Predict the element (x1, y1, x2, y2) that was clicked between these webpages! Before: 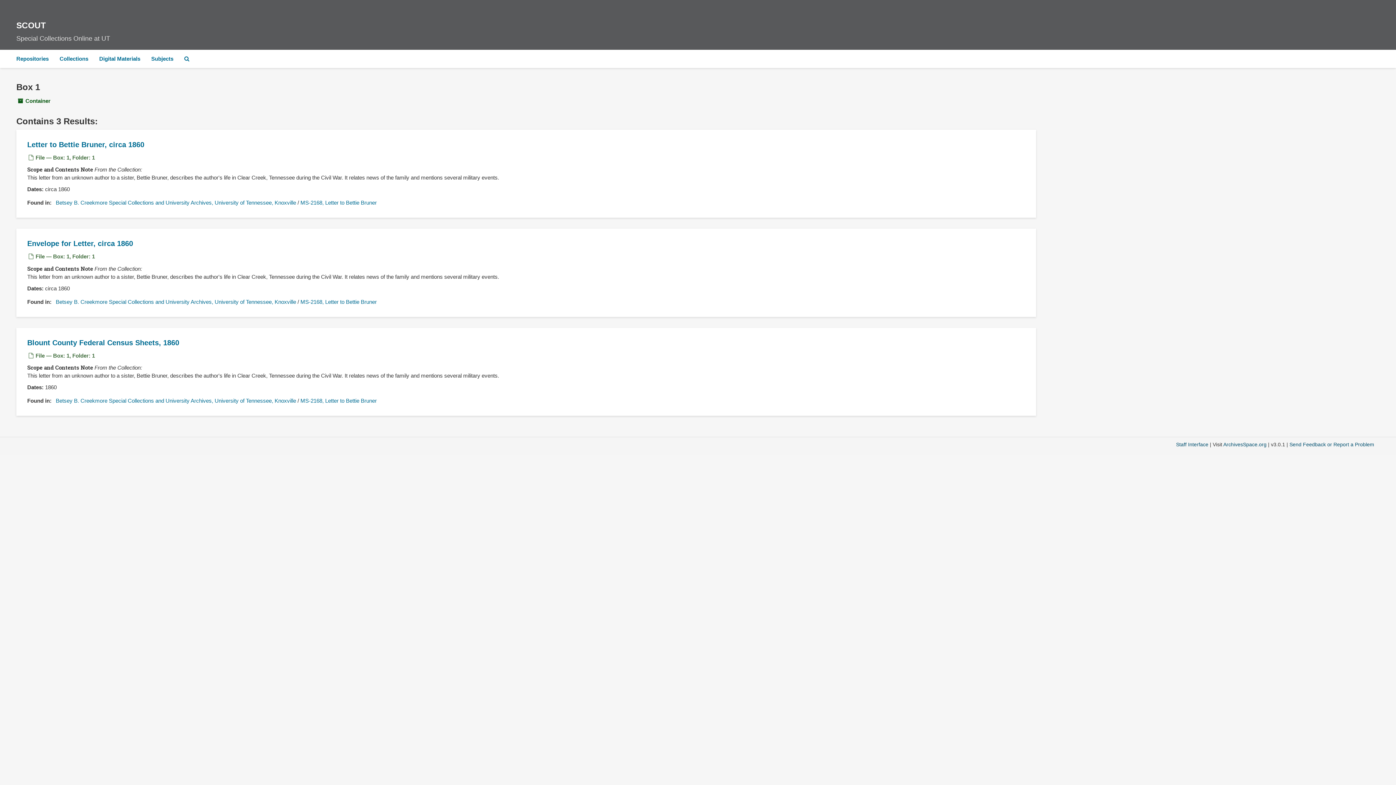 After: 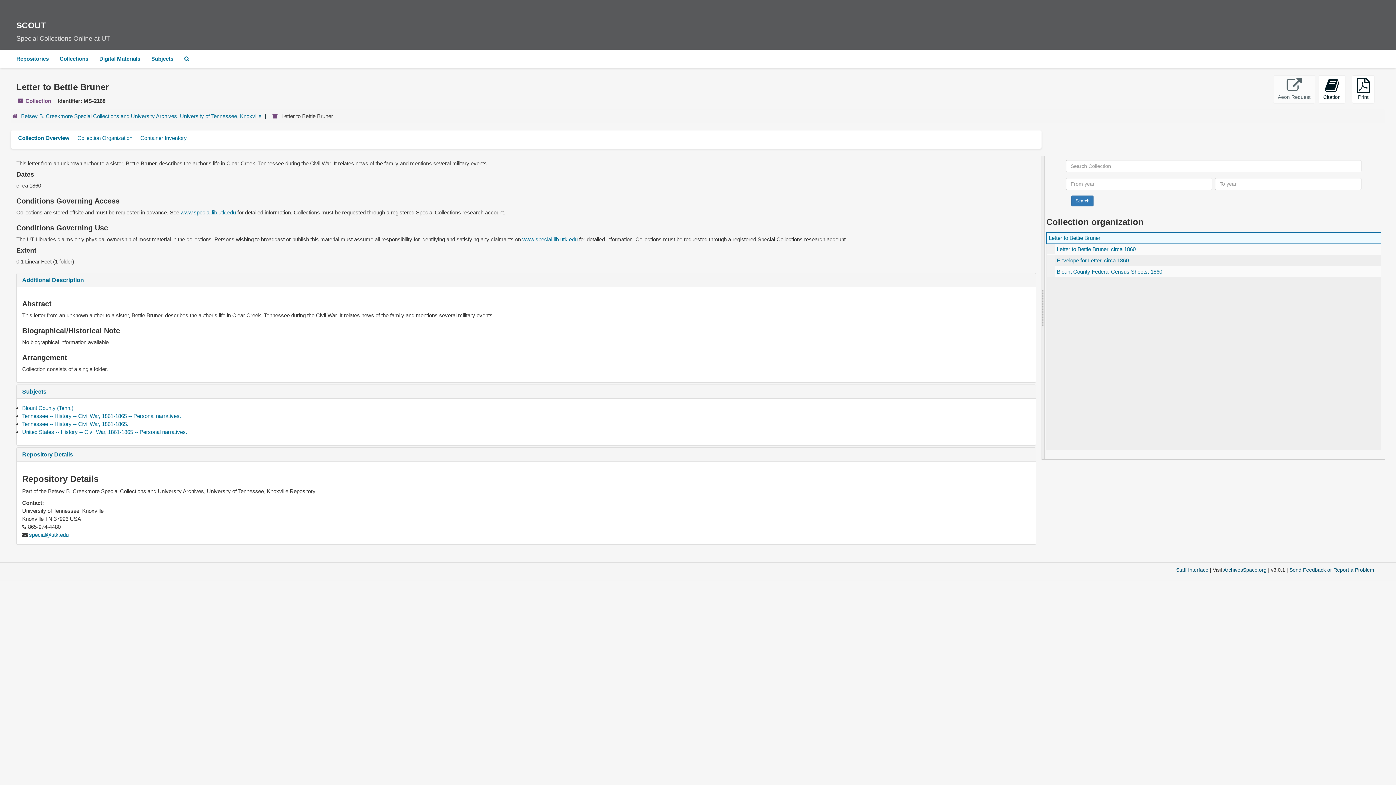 Action: label: MS-2168, Letter to Bettie Bruner bbox: (300, 199, 376, 205)